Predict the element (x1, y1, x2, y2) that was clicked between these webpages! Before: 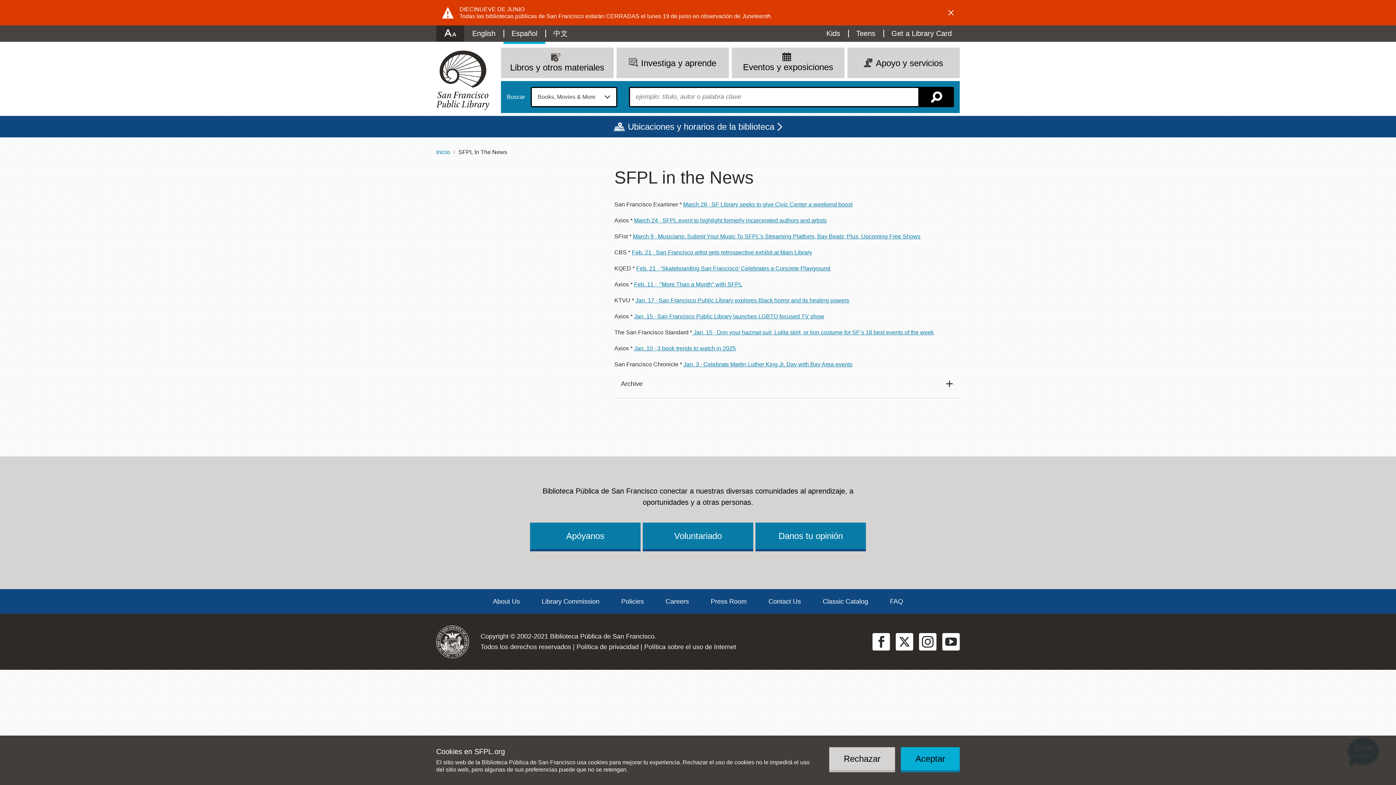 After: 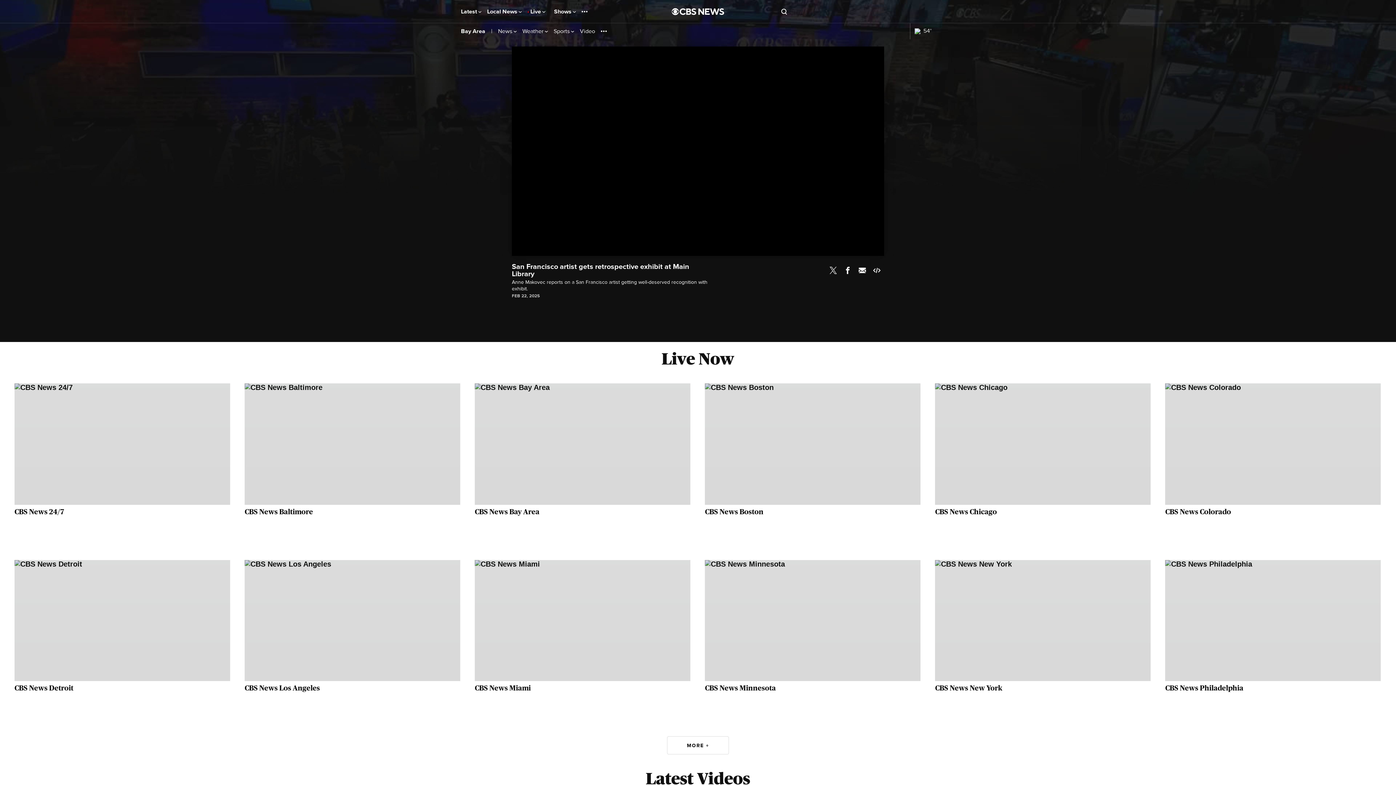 Action: bbox: (632, 249, 812, 255) label: Feb. 21 · San Francisco artist gets retrospective exhibit at Main Library